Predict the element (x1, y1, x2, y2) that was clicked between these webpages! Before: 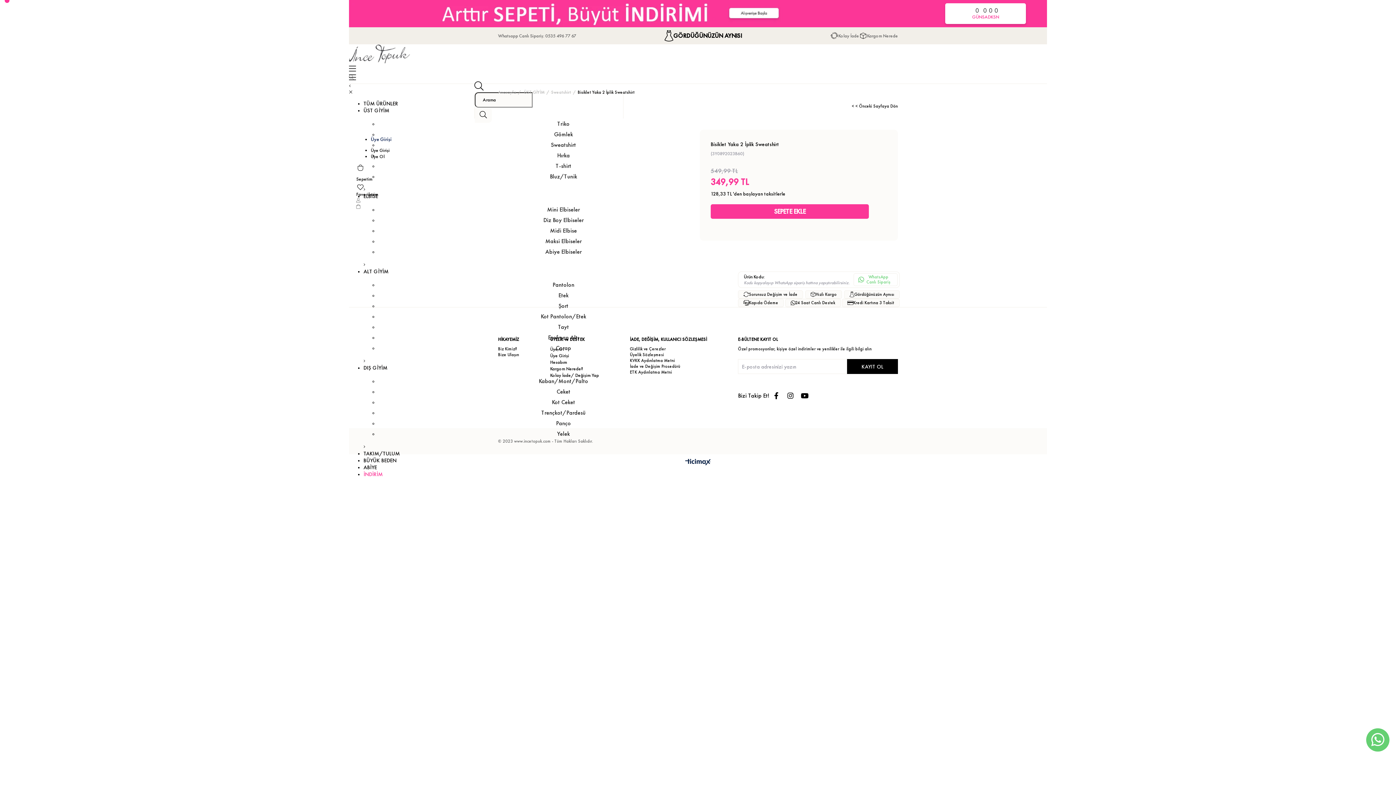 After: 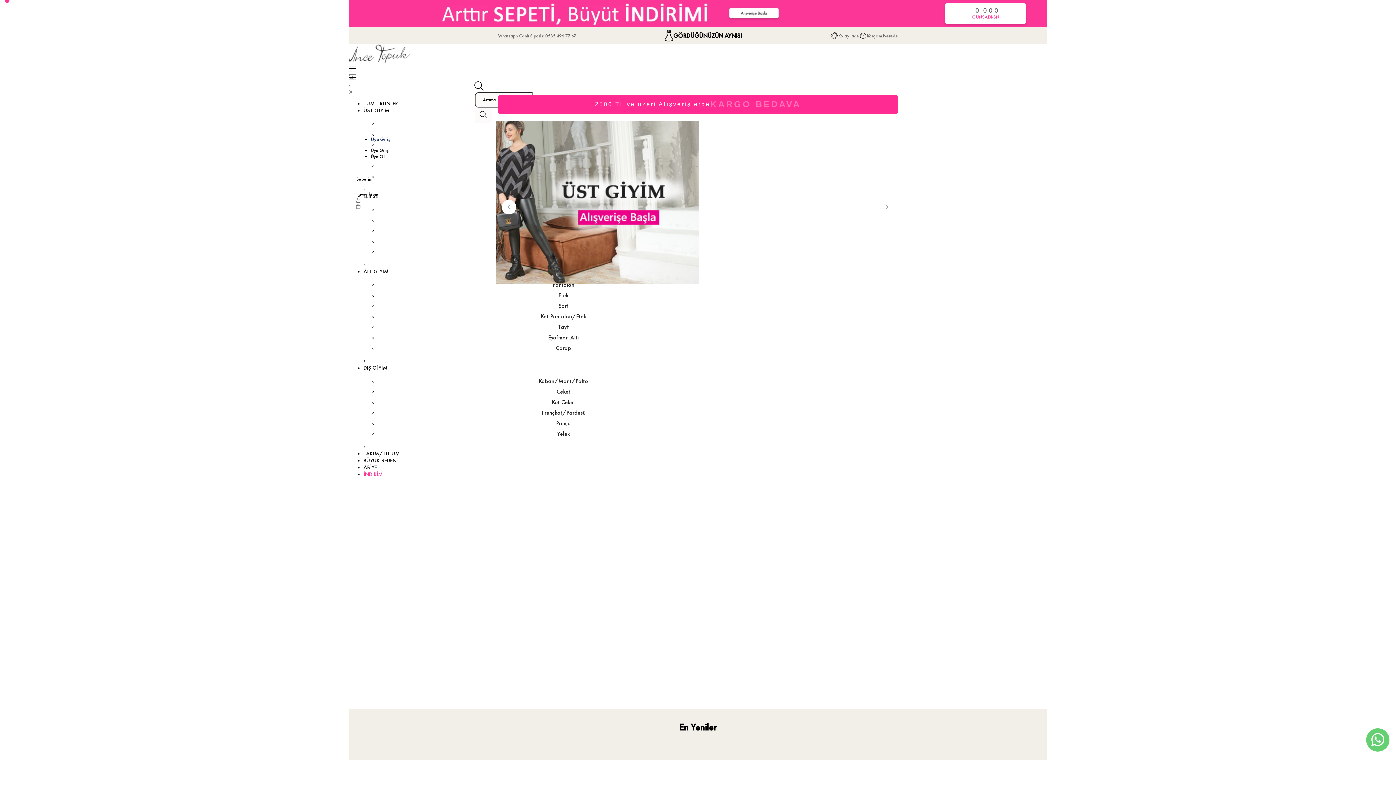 Action: bbox: (349, 44, 410, 63)